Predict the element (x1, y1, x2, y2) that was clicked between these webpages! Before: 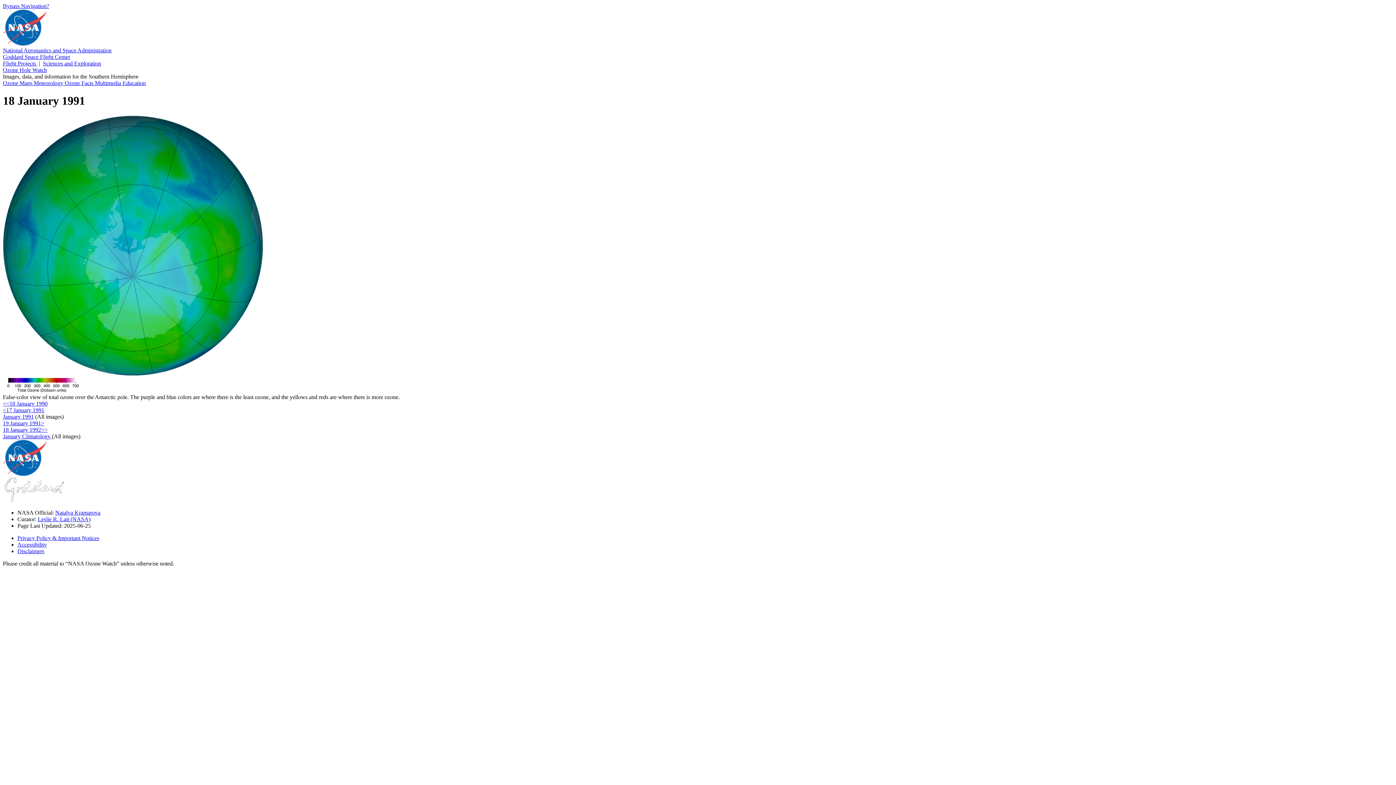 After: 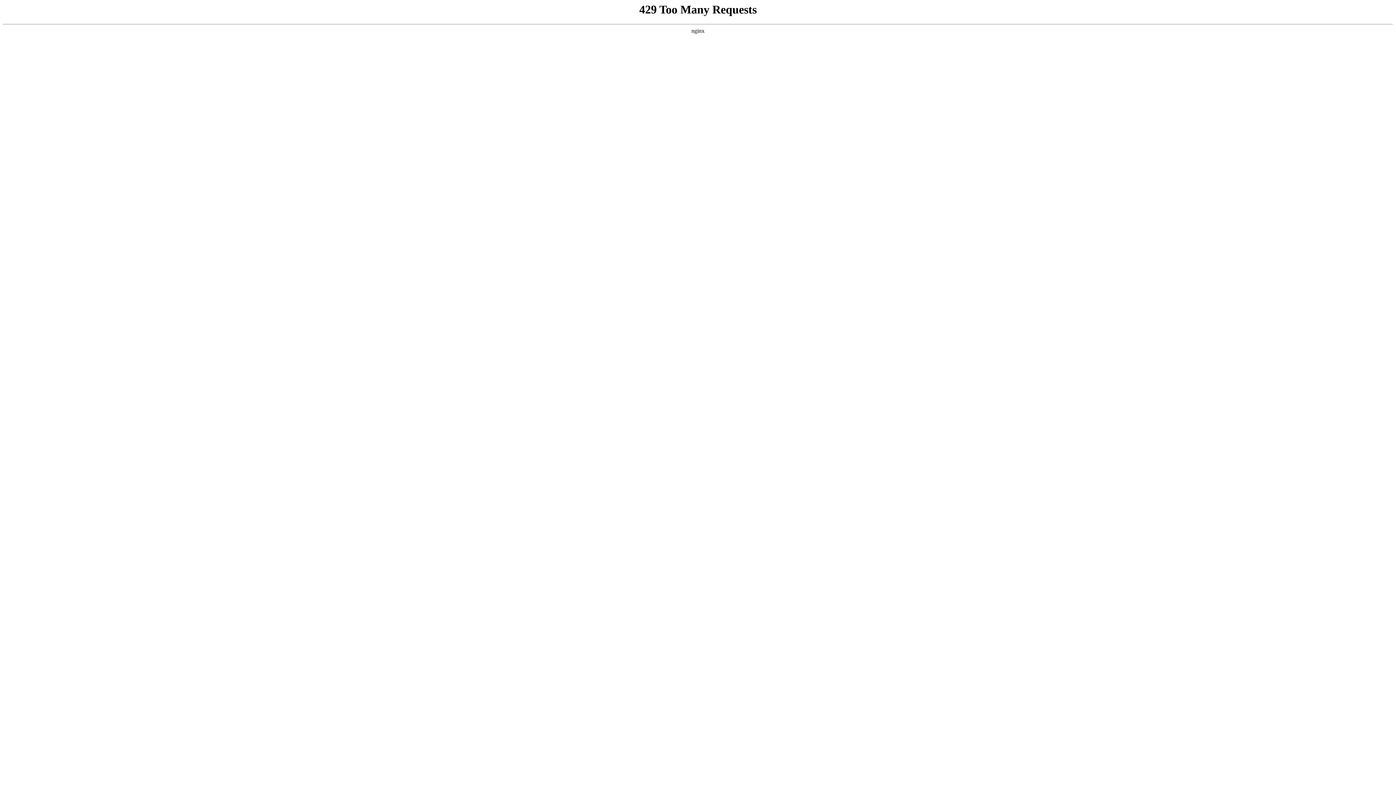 Action: bbox: (2, 40, 46, 46)